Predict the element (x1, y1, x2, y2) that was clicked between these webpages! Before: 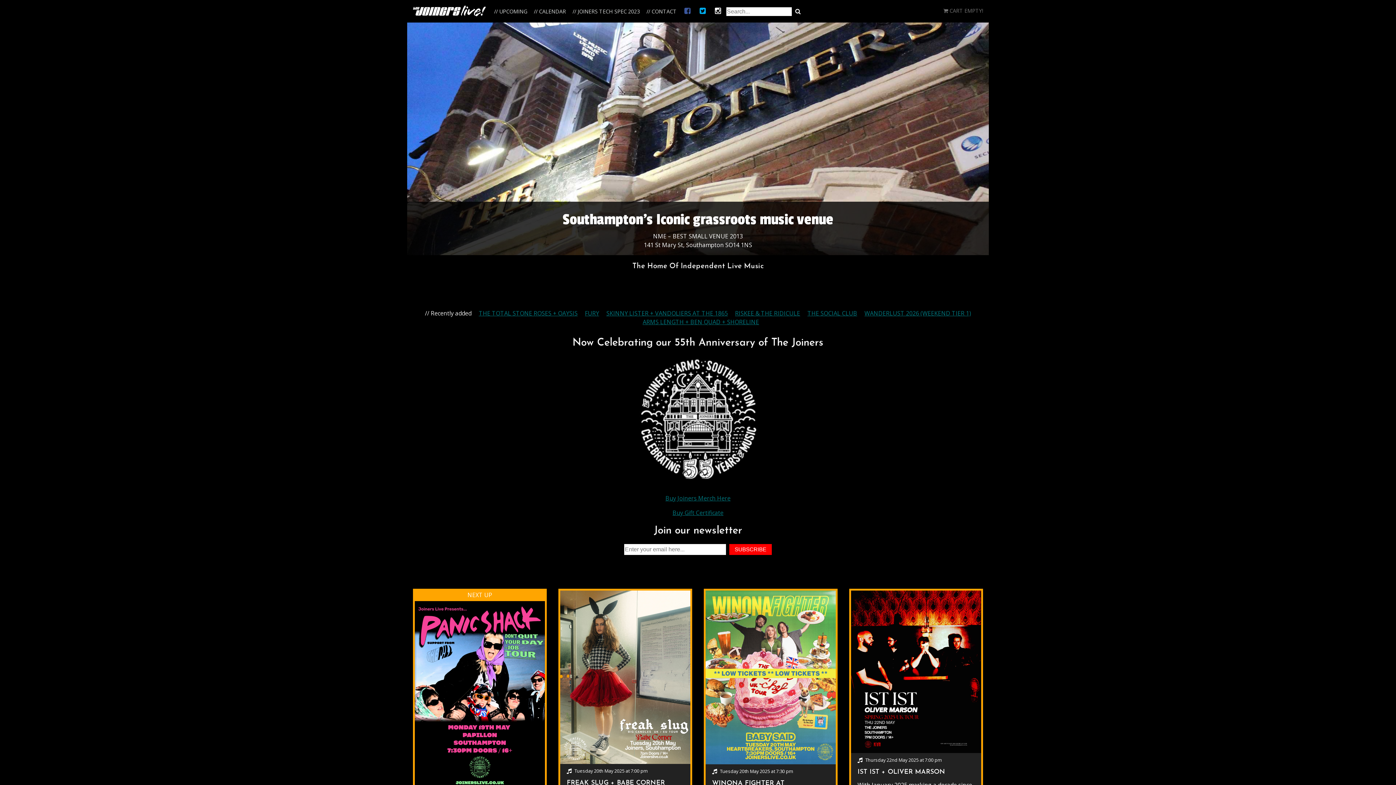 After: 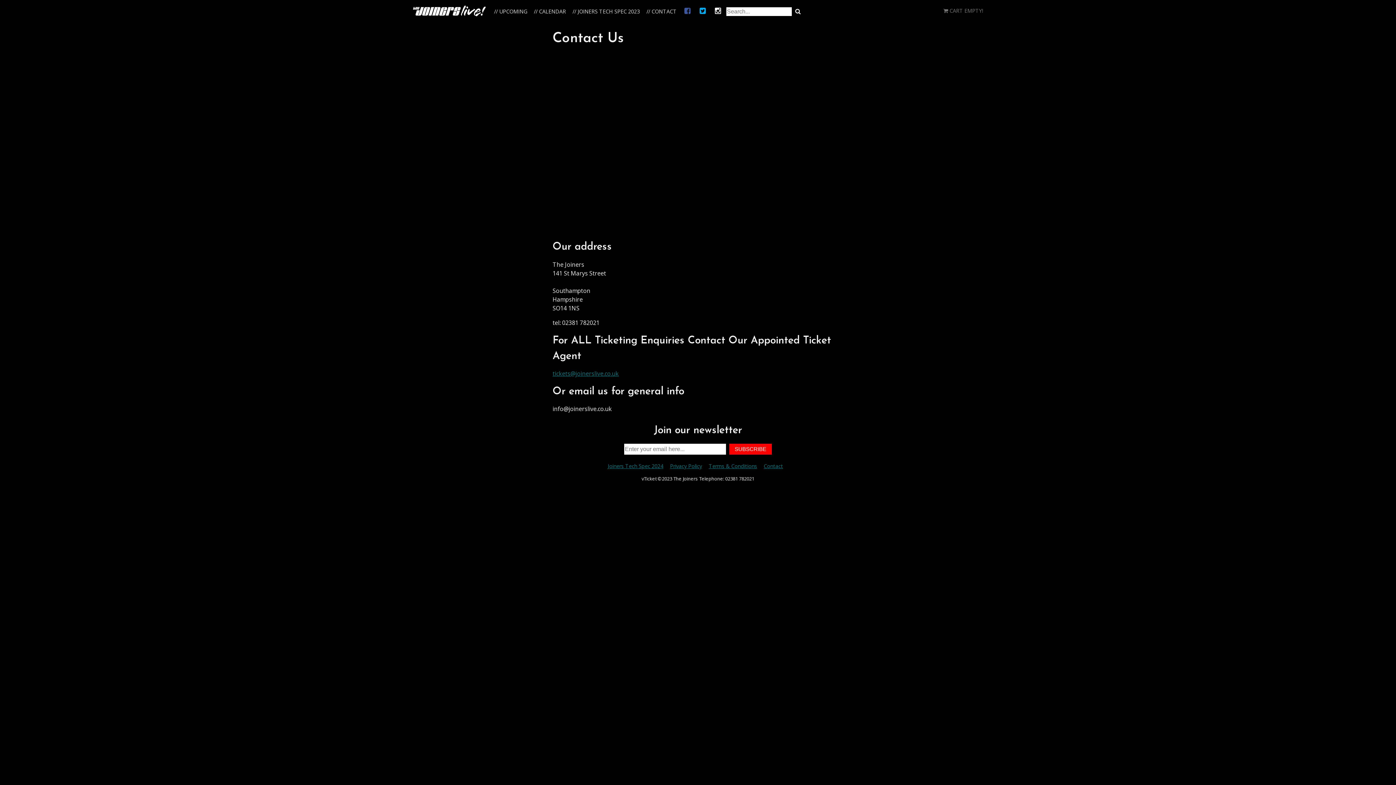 Action: bbox: (644, 4, 679, 18) label: CONTACT